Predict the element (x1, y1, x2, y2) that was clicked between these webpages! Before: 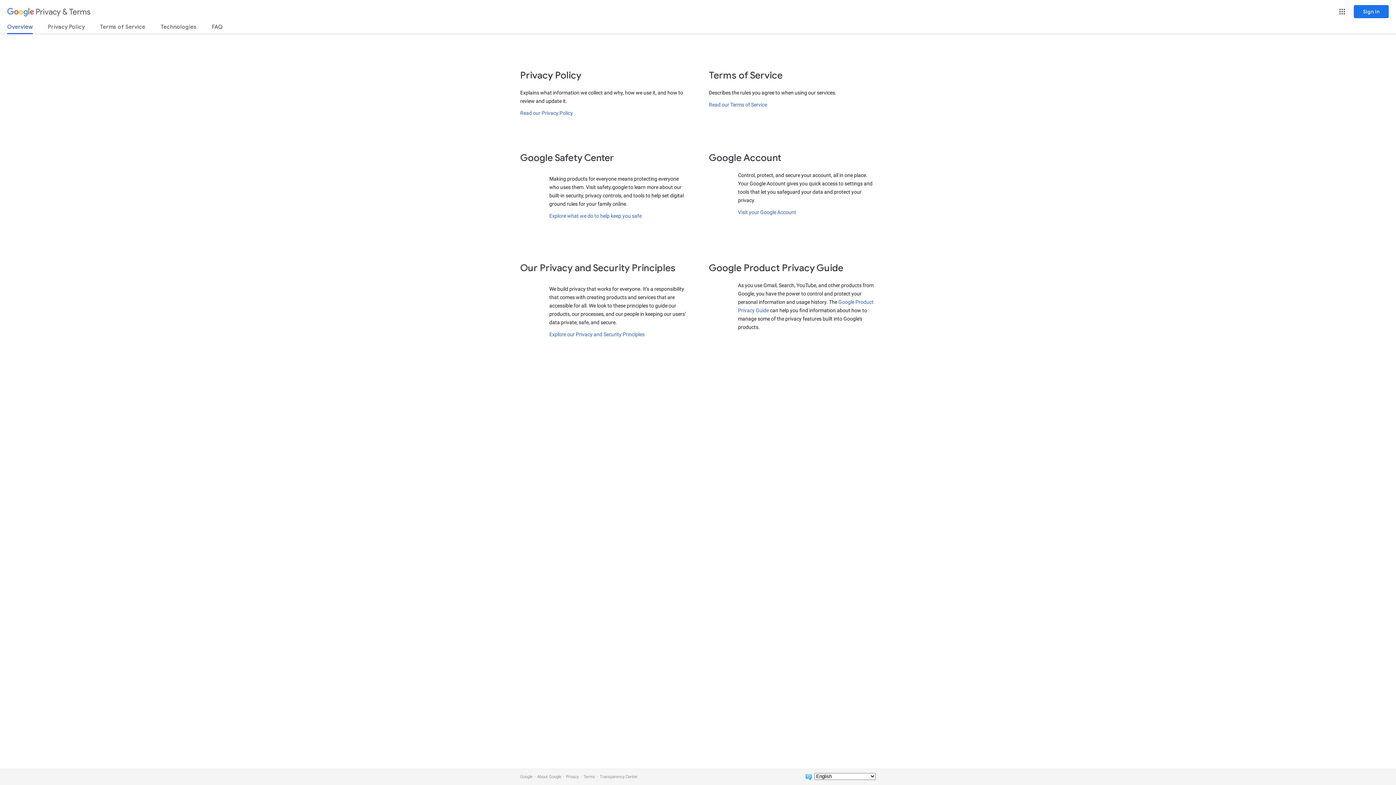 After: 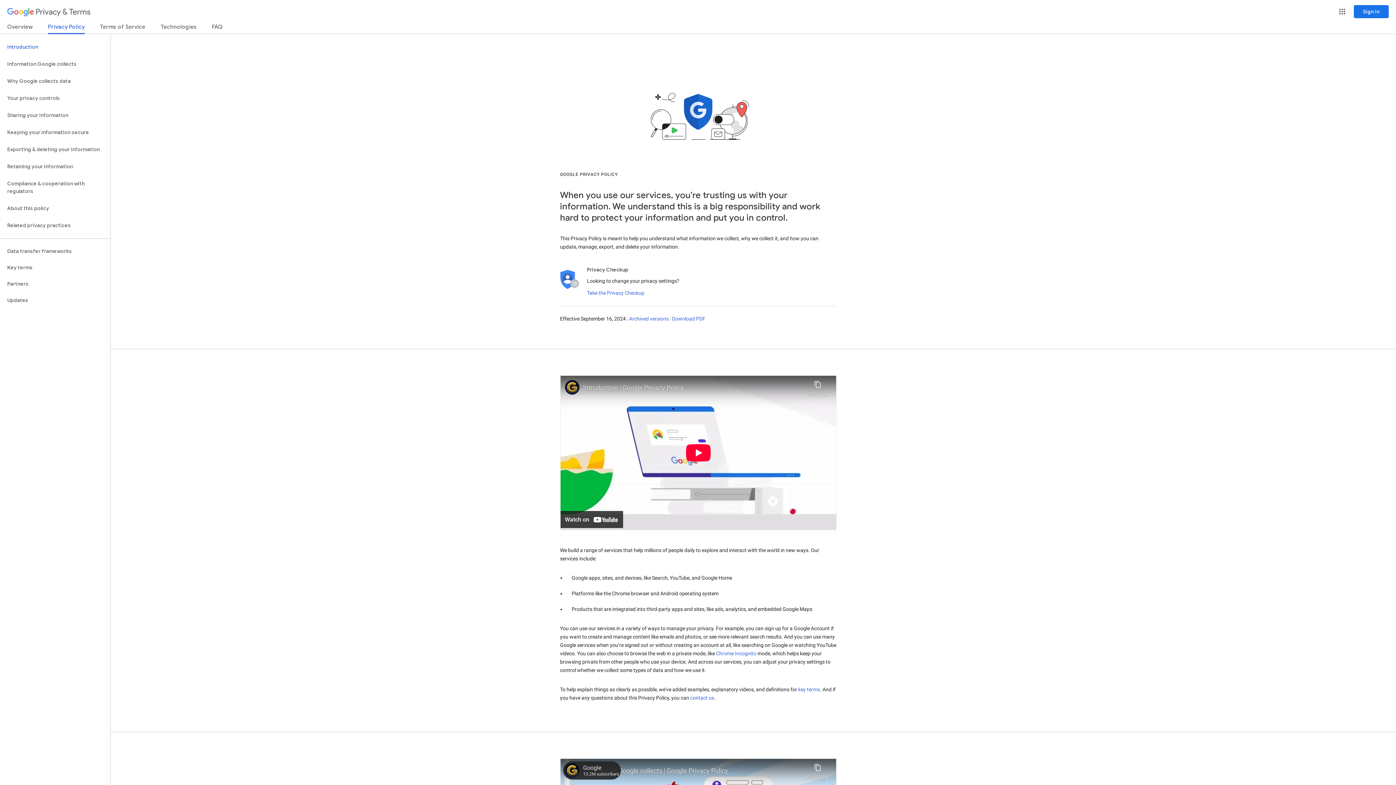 Action: bbox: (566, 774, 578, 779) label: Privacy